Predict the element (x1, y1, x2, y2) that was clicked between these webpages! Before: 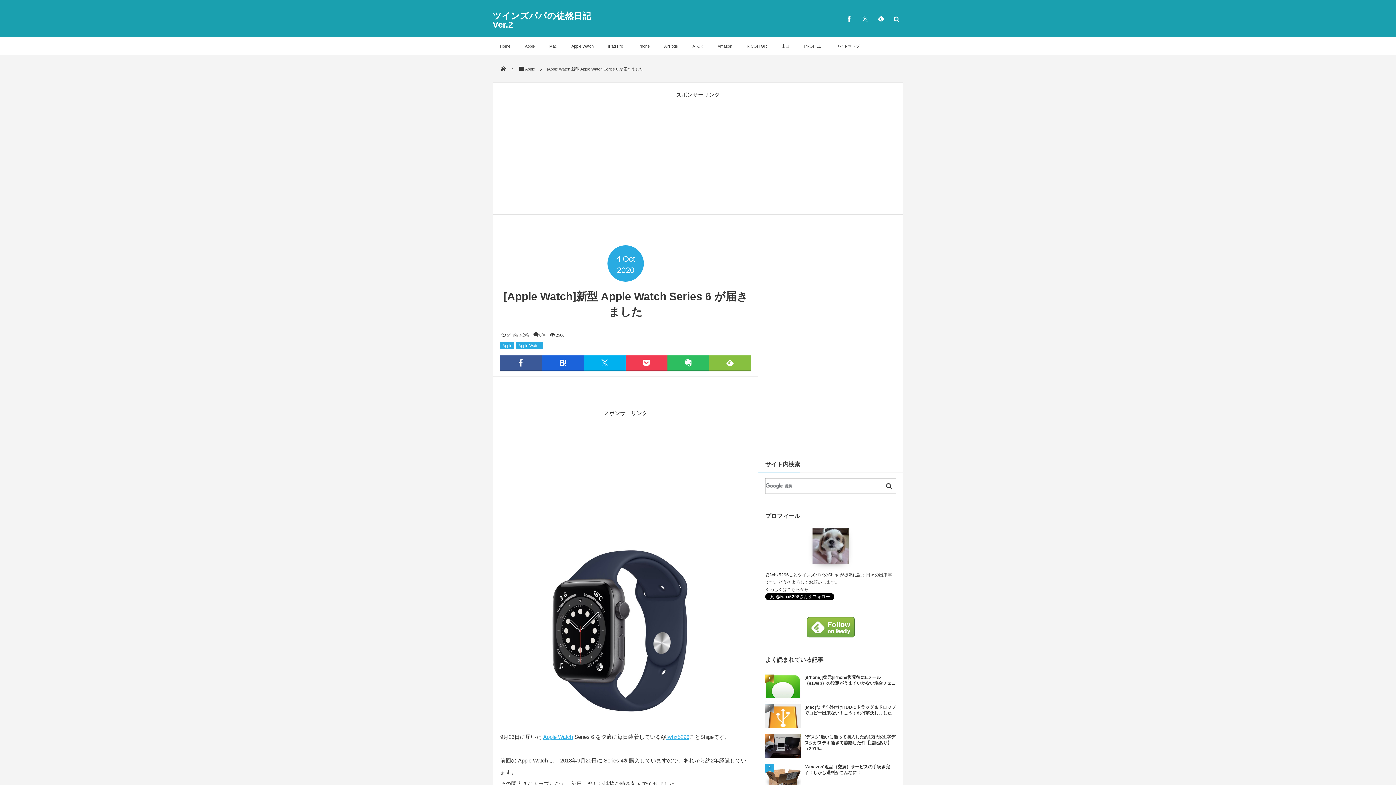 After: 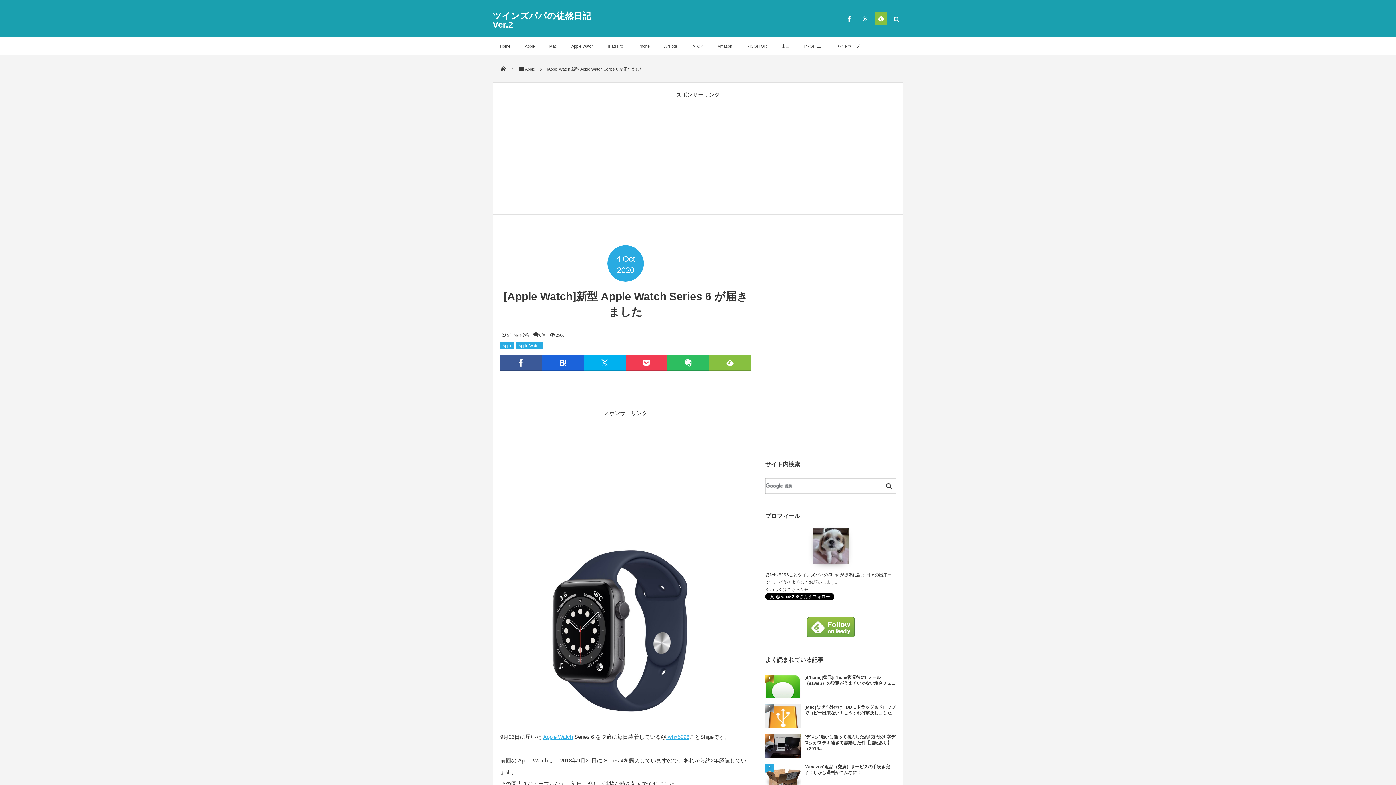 Action: bbox: (875, 12, 887, 24)